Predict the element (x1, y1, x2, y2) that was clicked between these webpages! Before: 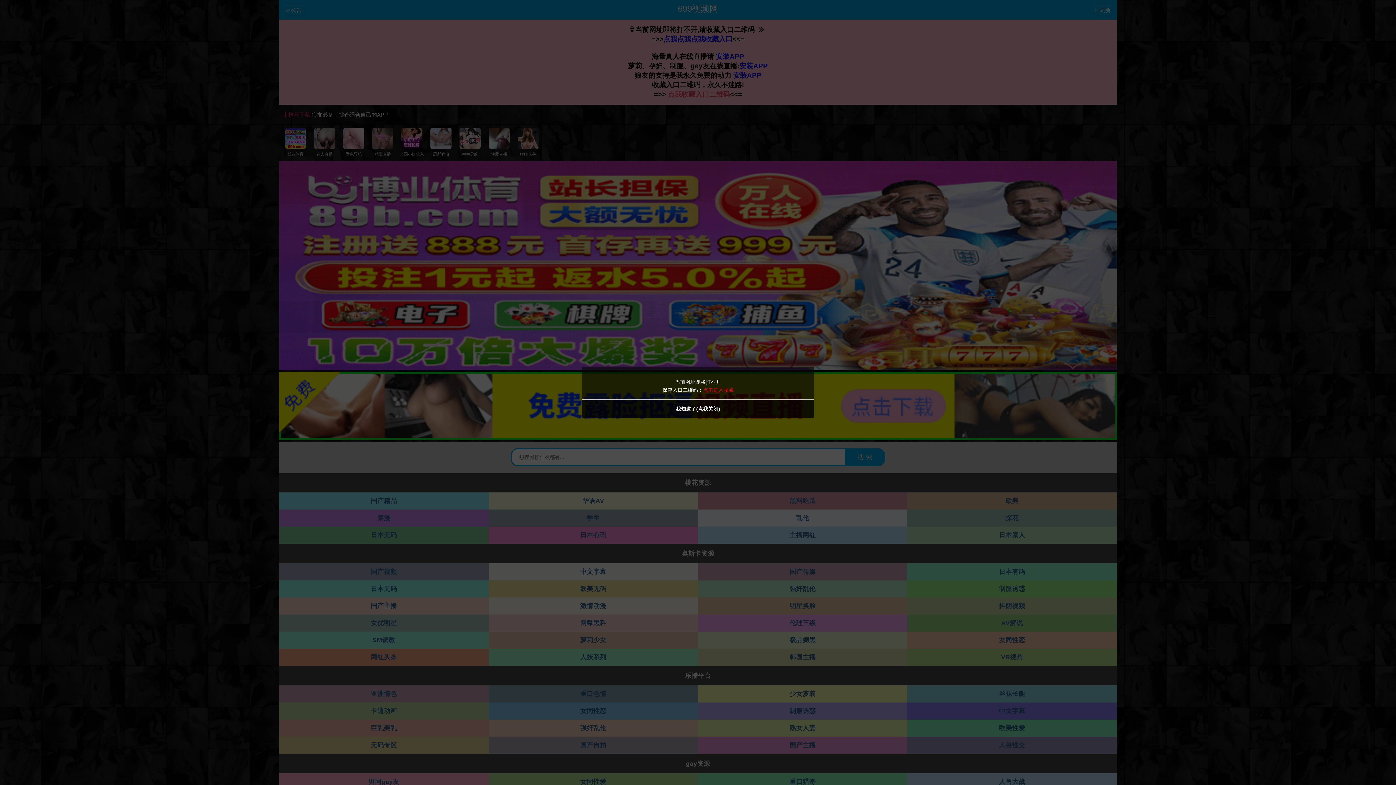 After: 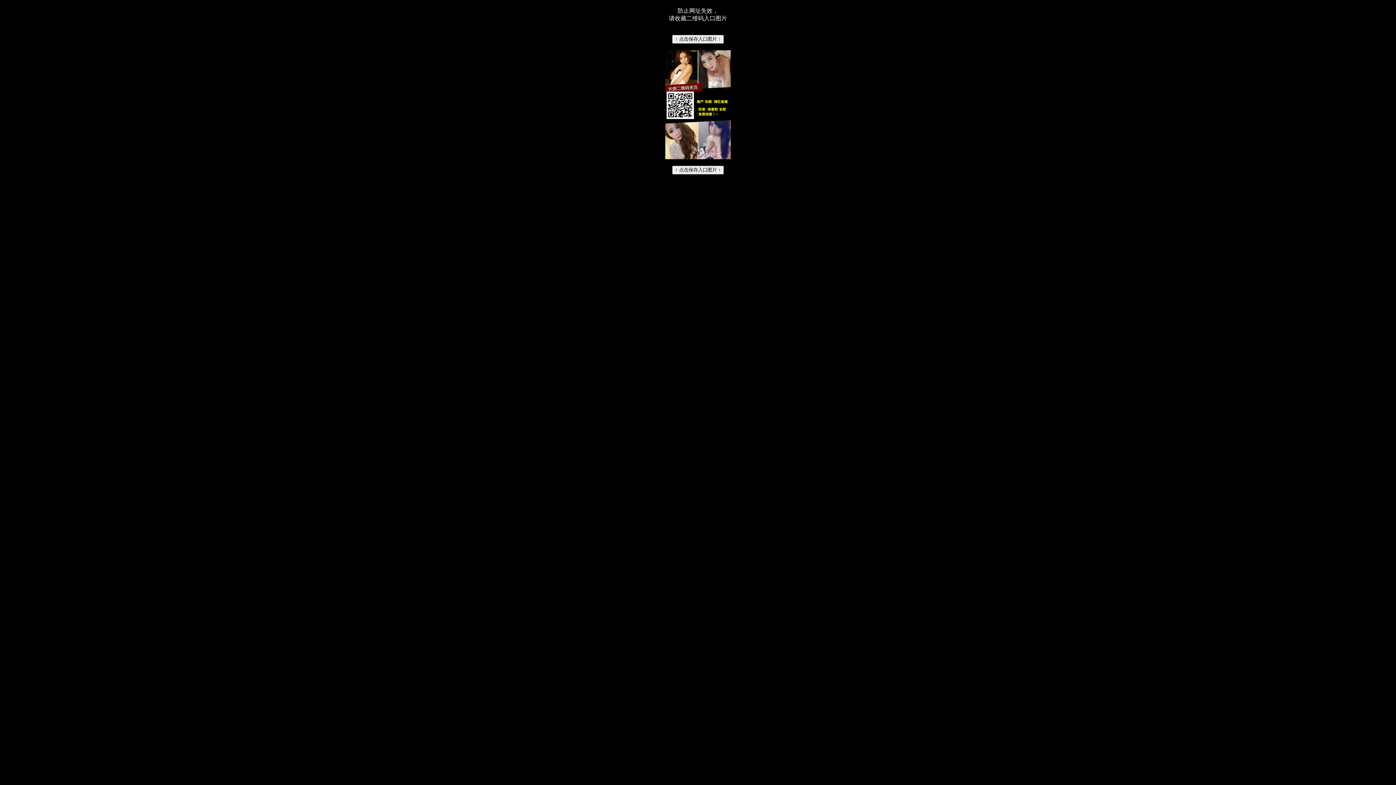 Action: label: 点击进入收藏 bbox: (703, 387, 733, 393)